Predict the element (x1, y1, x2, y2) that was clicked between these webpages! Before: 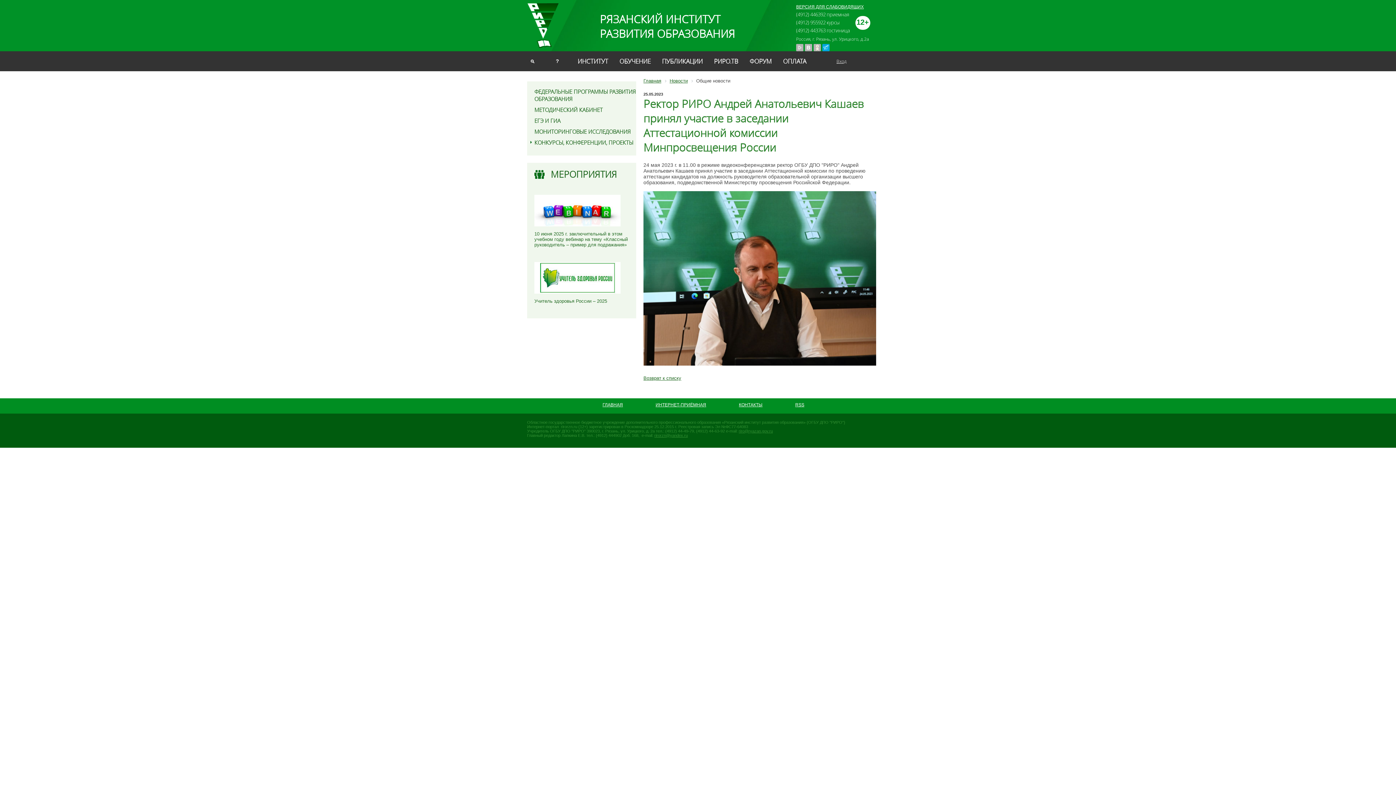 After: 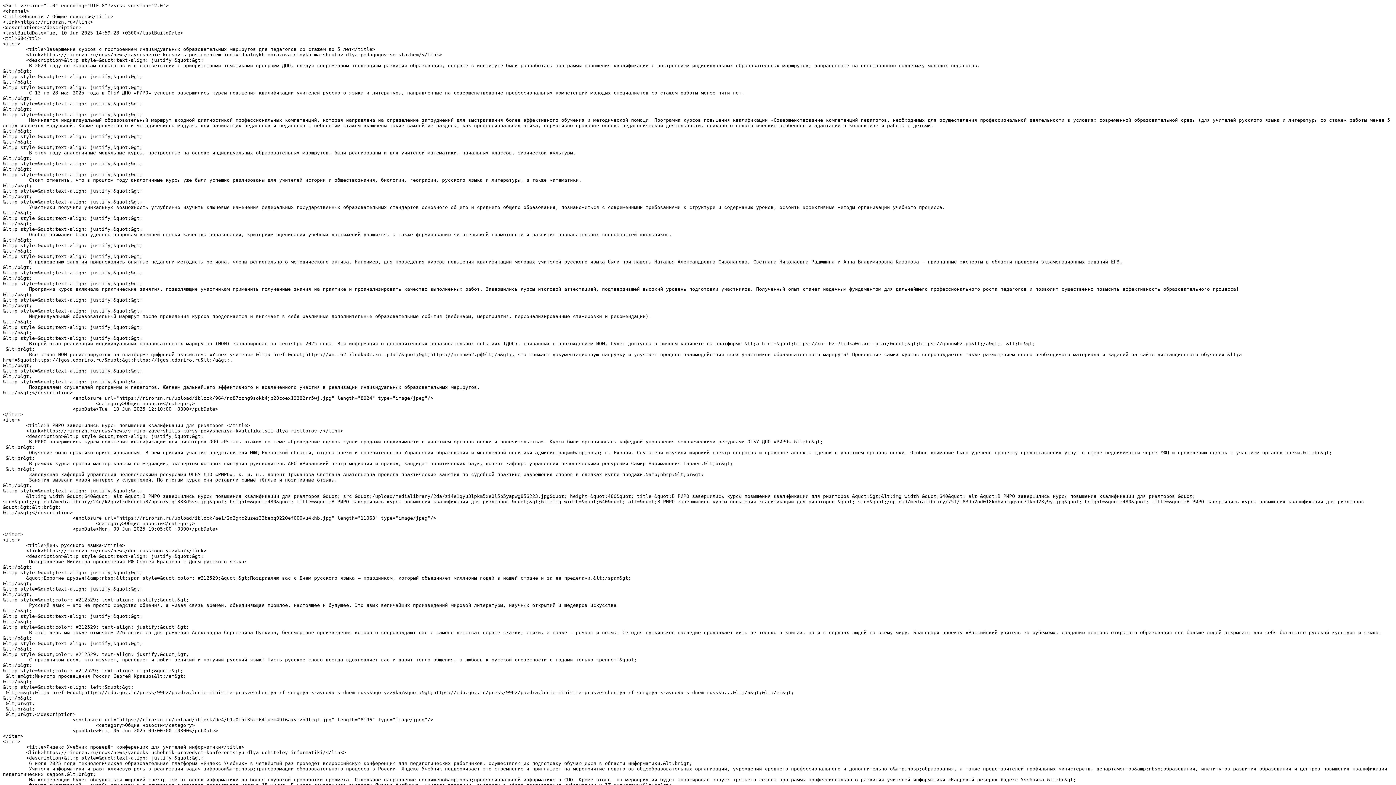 Action: label: RSS bbox: (795, 402, 804, 407)